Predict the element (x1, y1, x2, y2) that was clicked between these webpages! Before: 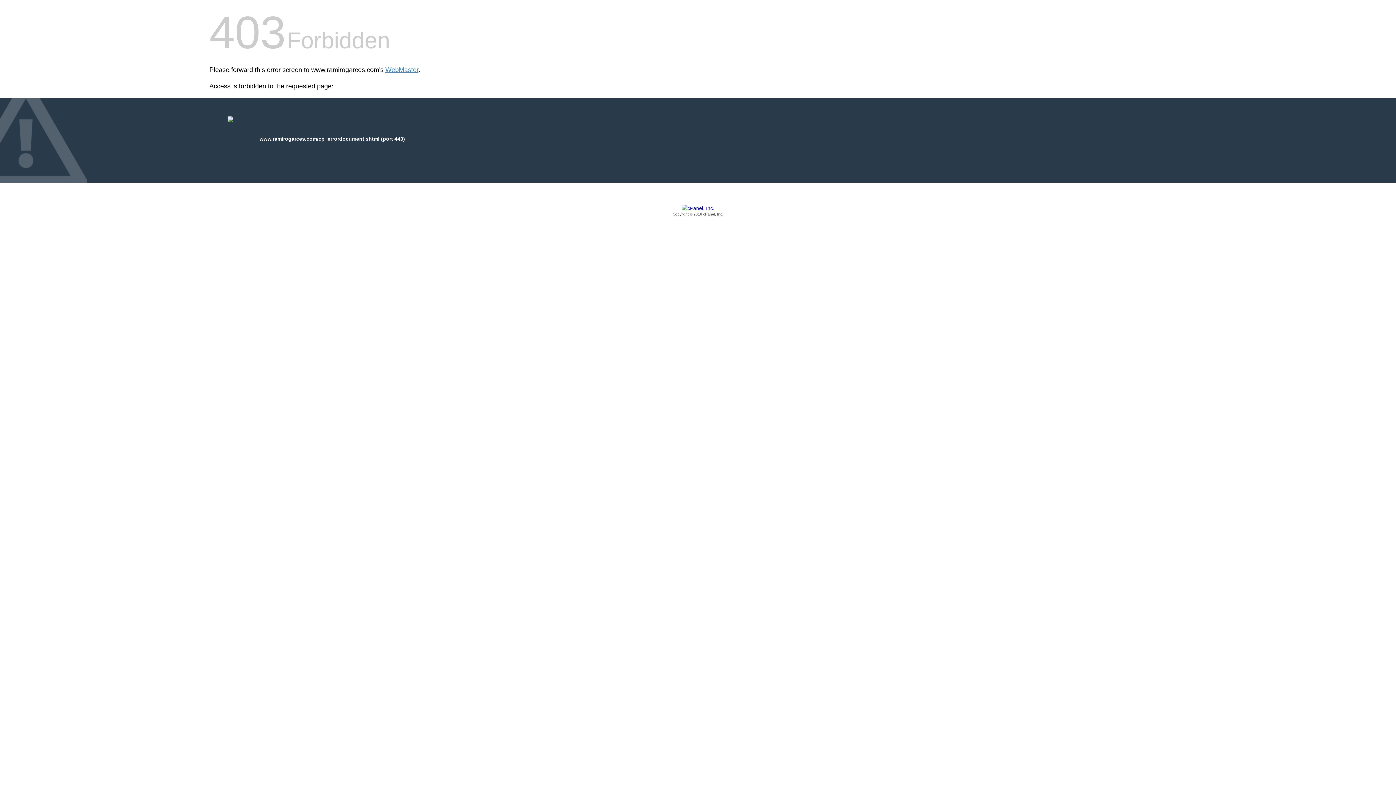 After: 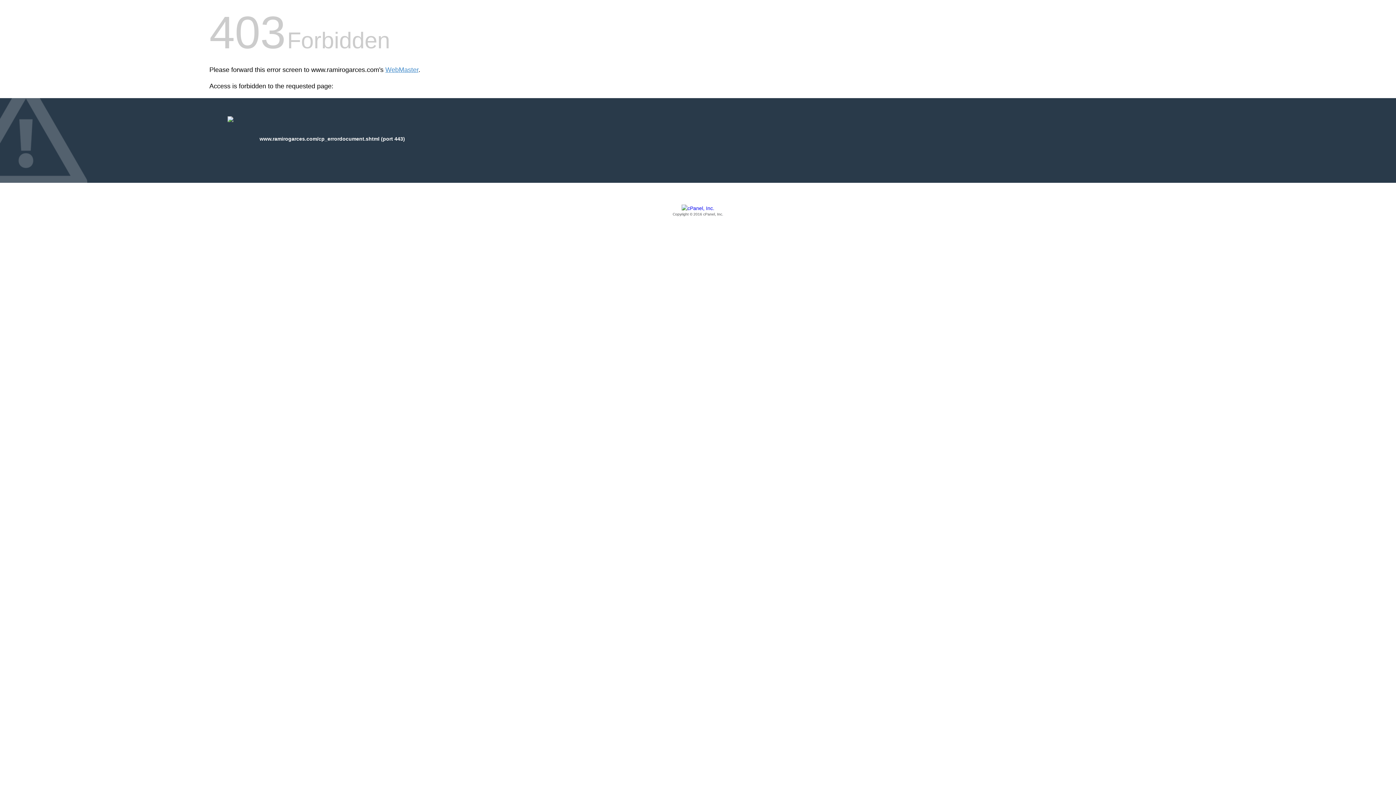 Action: label: Copyright © 2016 cPanel, Inc. bbox: (209, 205, 1186, 217)